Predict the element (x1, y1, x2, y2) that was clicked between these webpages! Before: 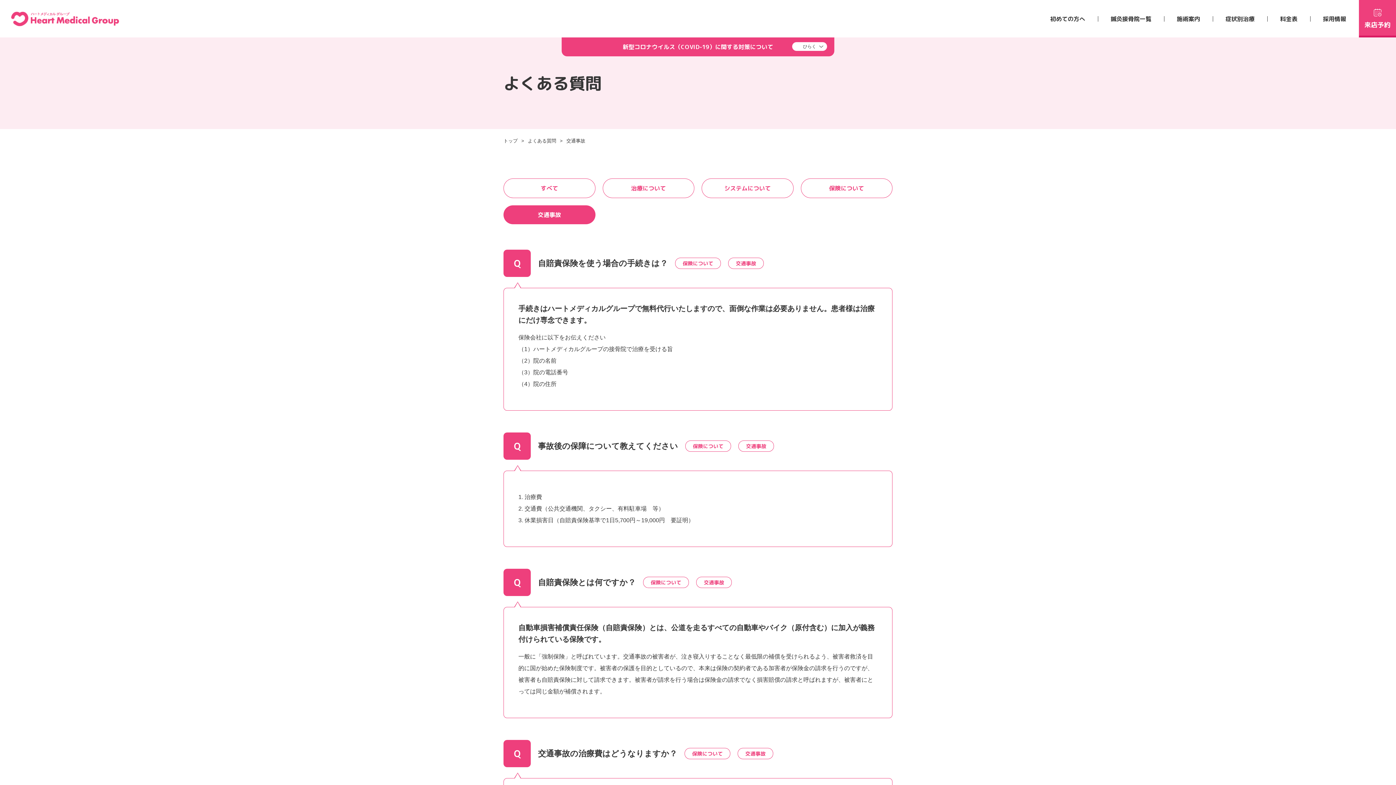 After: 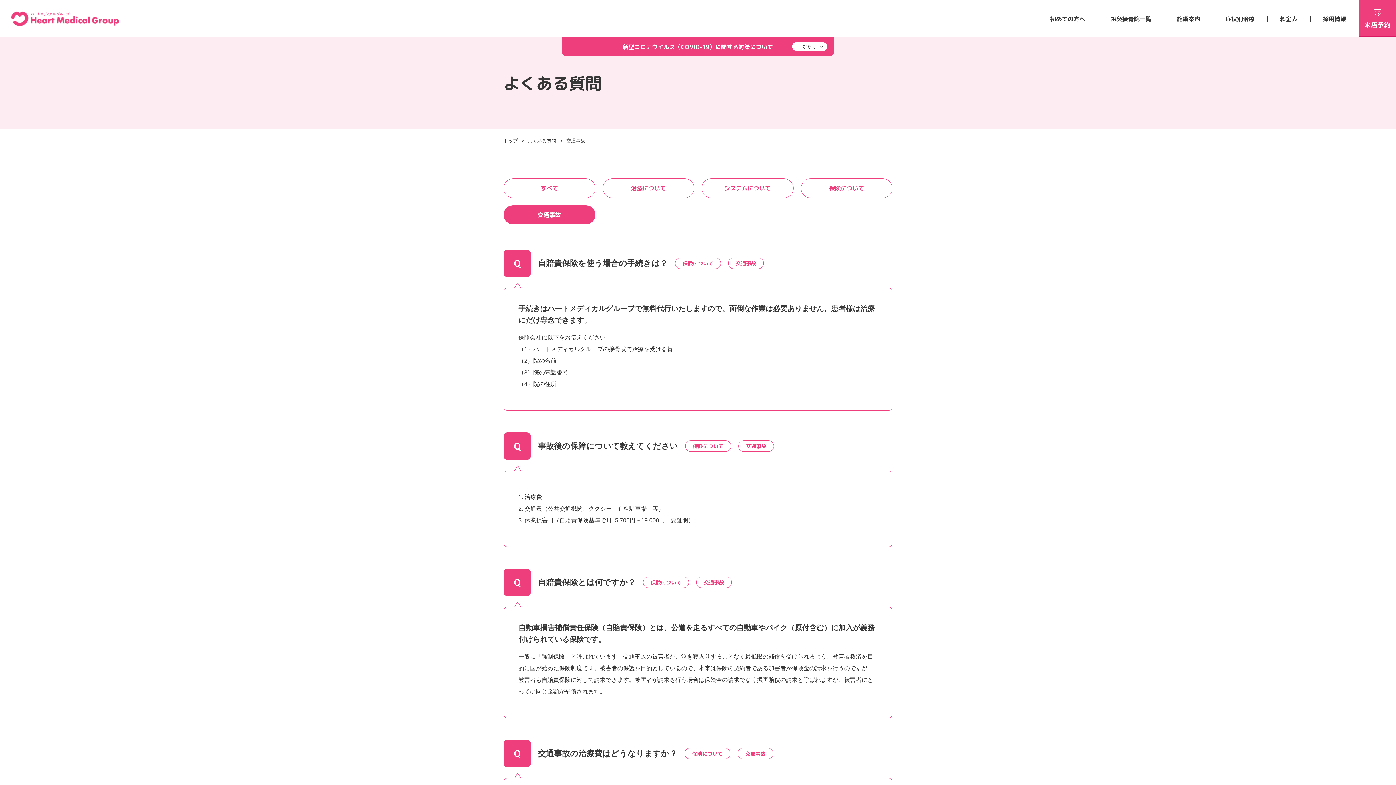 Action: bbox: (503, 205, 595, 224) label: 交通事故